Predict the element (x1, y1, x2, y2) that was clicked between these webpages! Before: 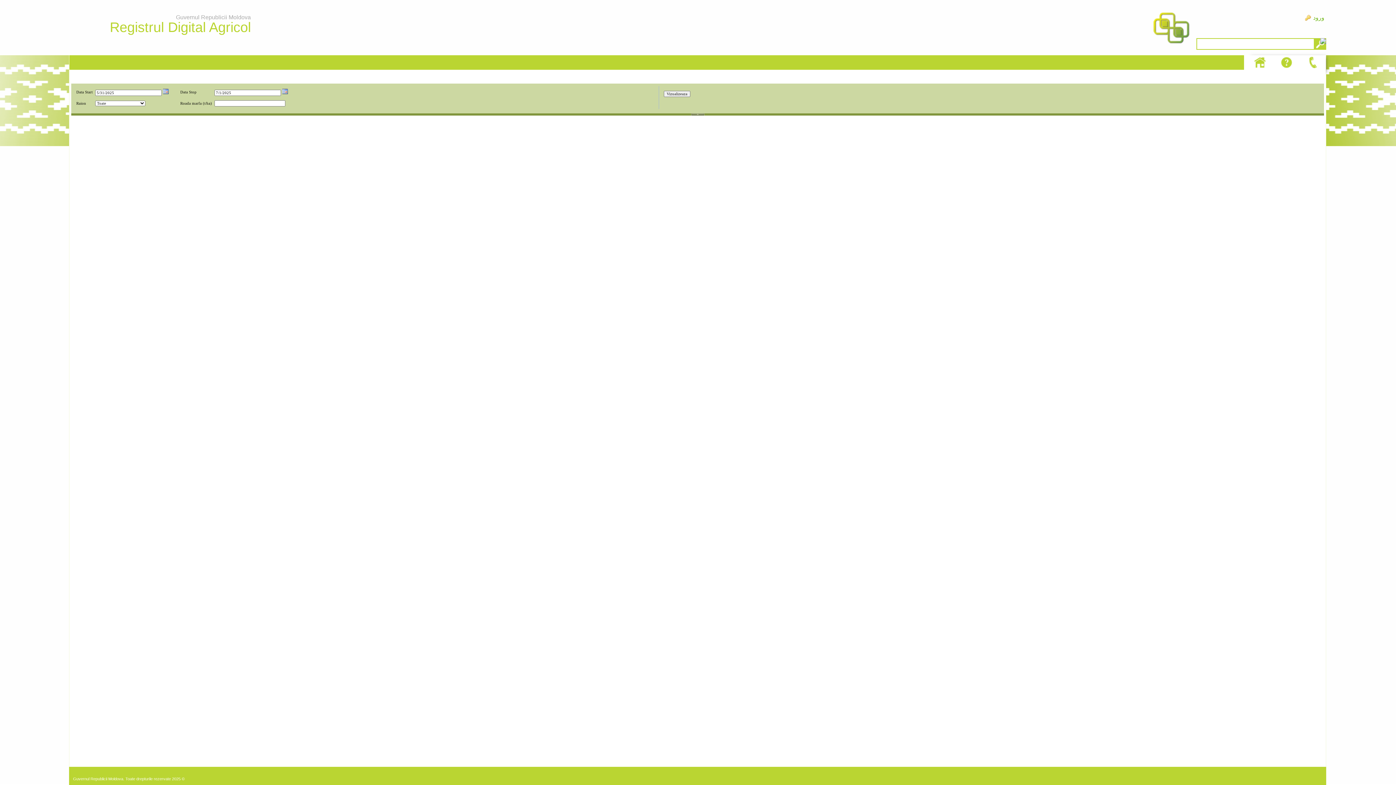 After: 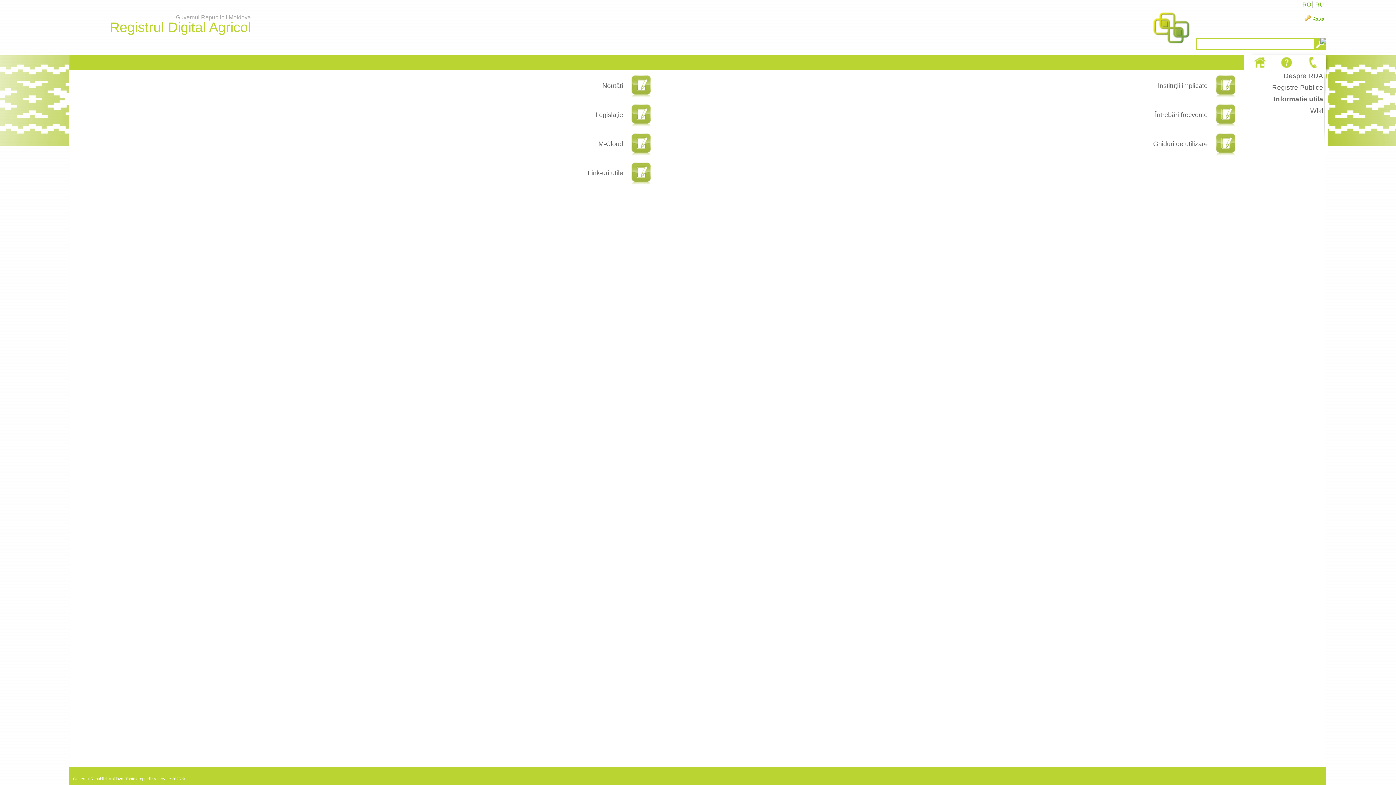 Action: bbox: (1278, 55, 1295, 69)